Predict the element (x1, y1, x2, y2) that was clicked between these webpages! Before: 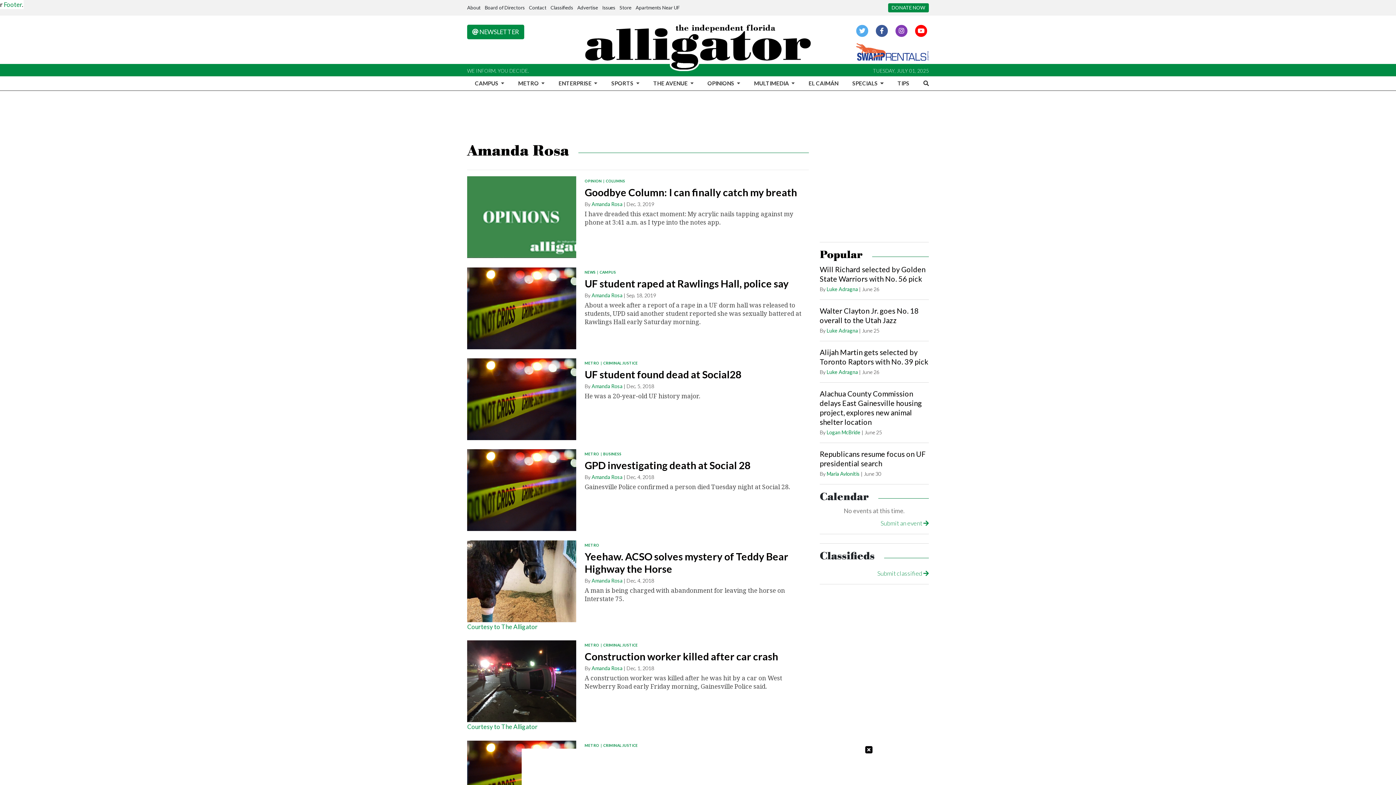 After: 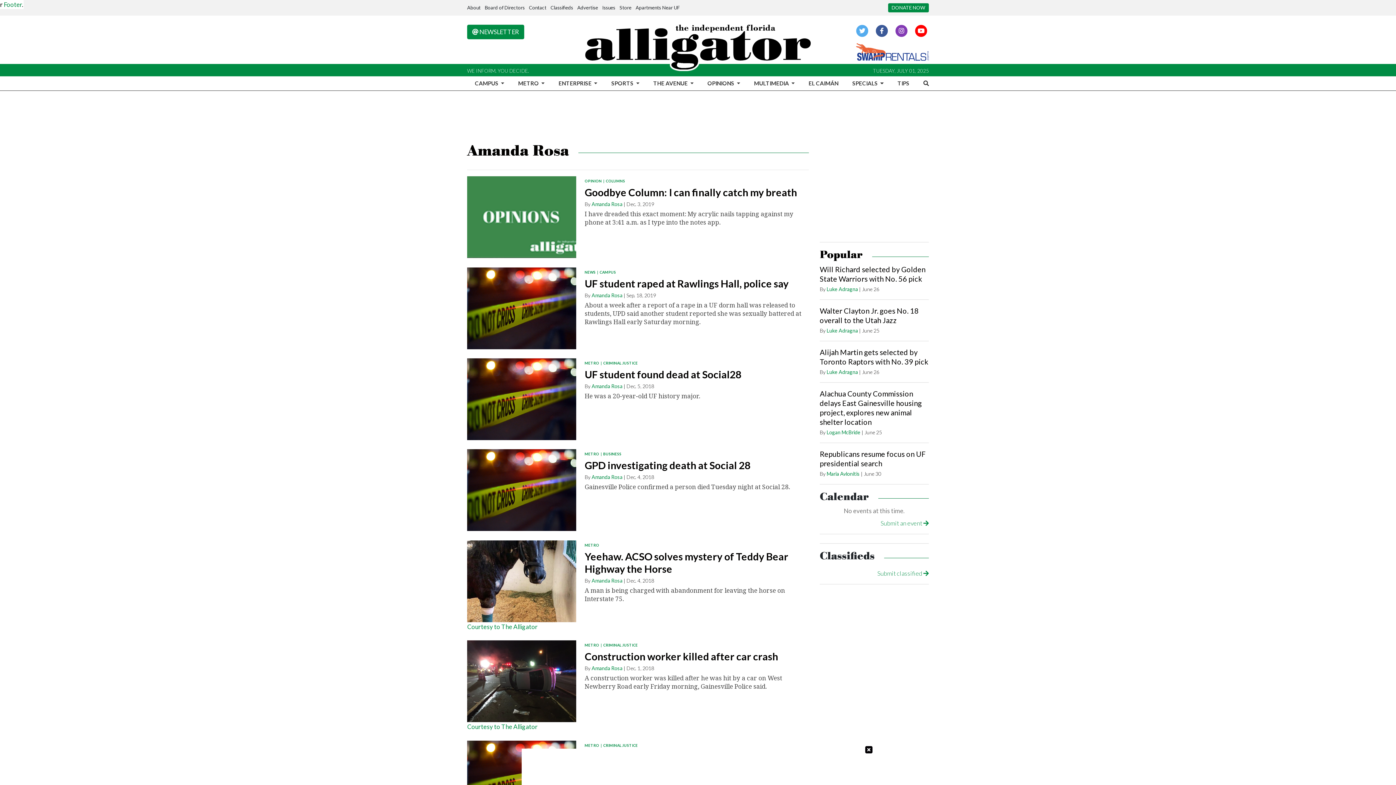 Action: label: Amanda Rosa bbox: (591, 383, 622, 389)